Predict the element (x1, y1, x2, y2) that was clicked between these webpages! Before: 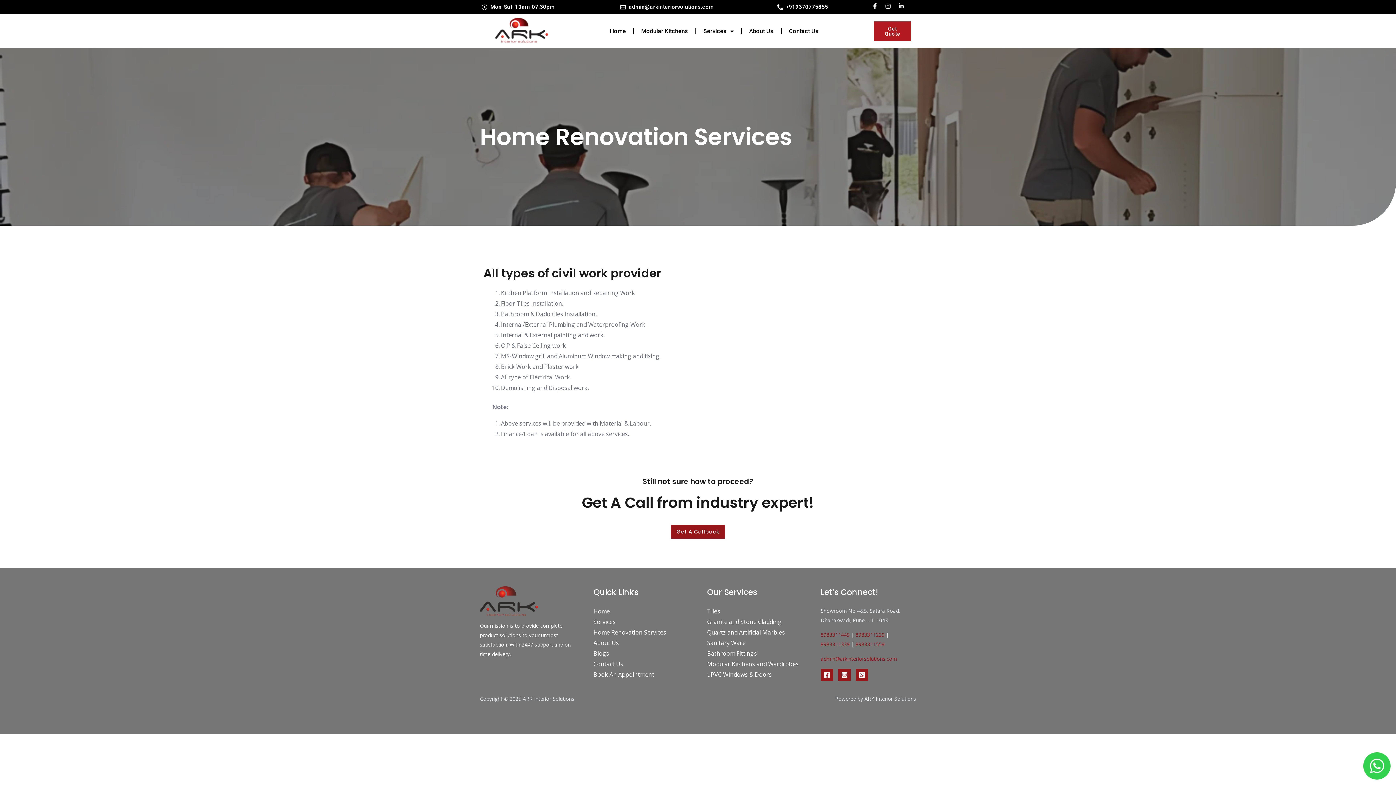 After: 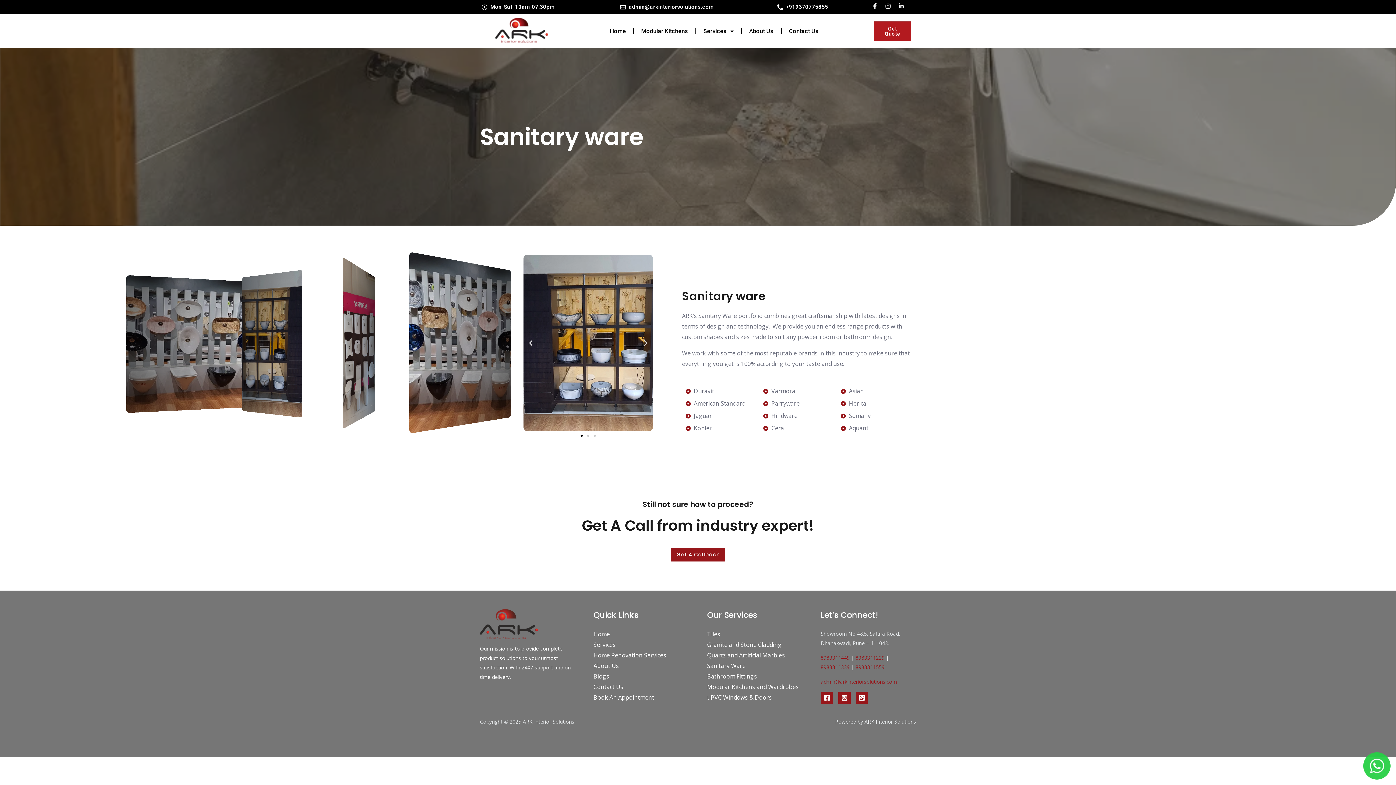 Action: bbox: (707, 639, 745, 647) label: Sanitary Ware